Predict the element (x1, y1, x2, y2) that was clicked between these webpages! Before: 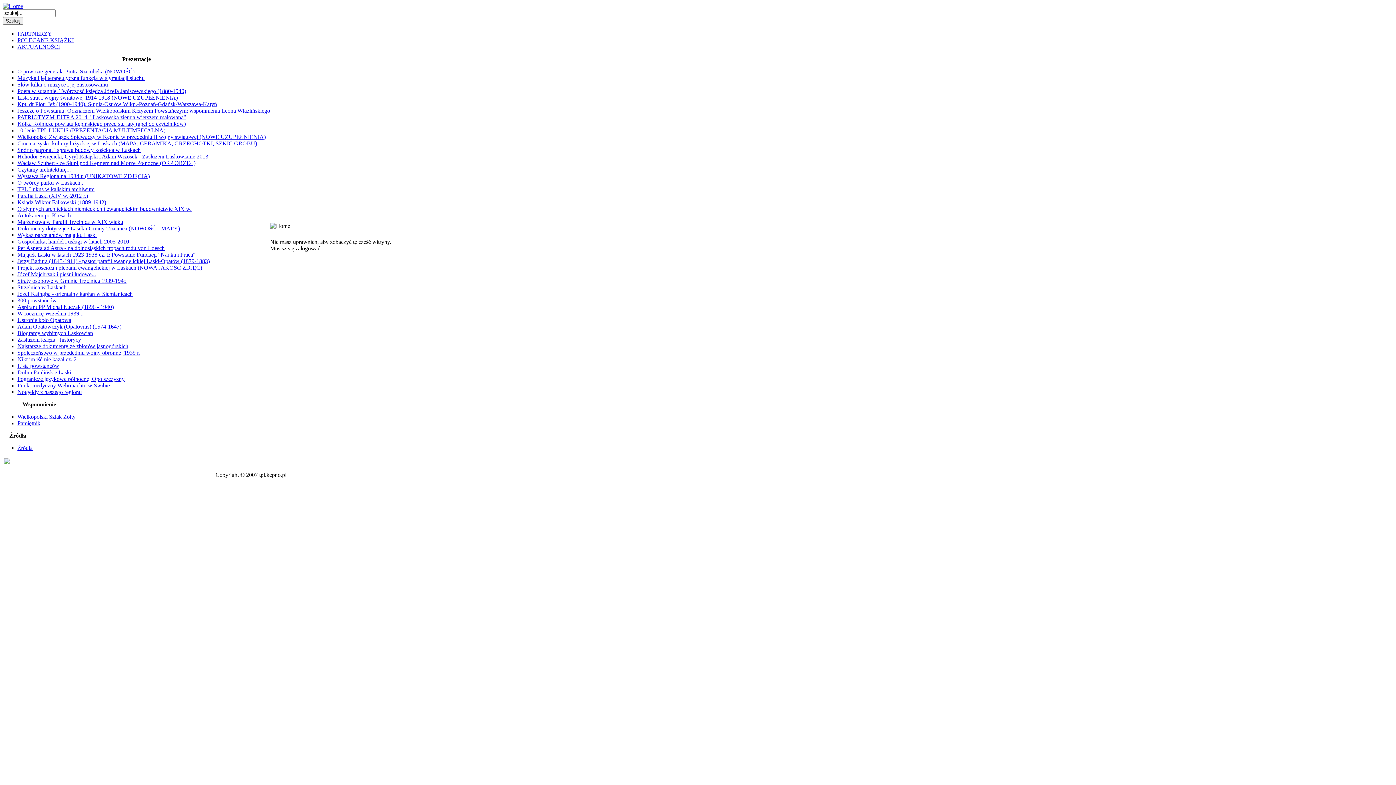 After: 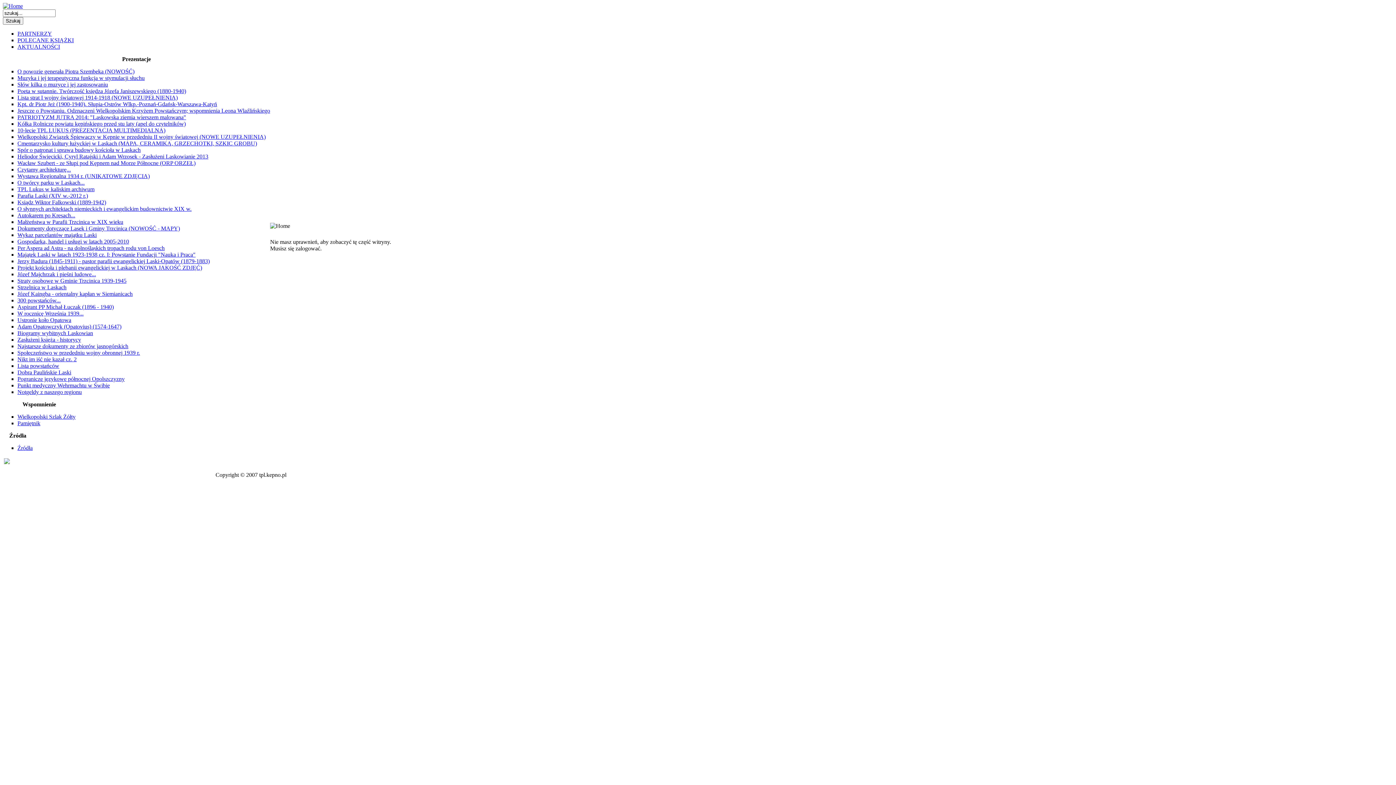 Action: bbox: (17, 114, 186, 120) label: PATRIOTYZM JUTRA 2014: "Laskowska ziemia wierszem malowana"